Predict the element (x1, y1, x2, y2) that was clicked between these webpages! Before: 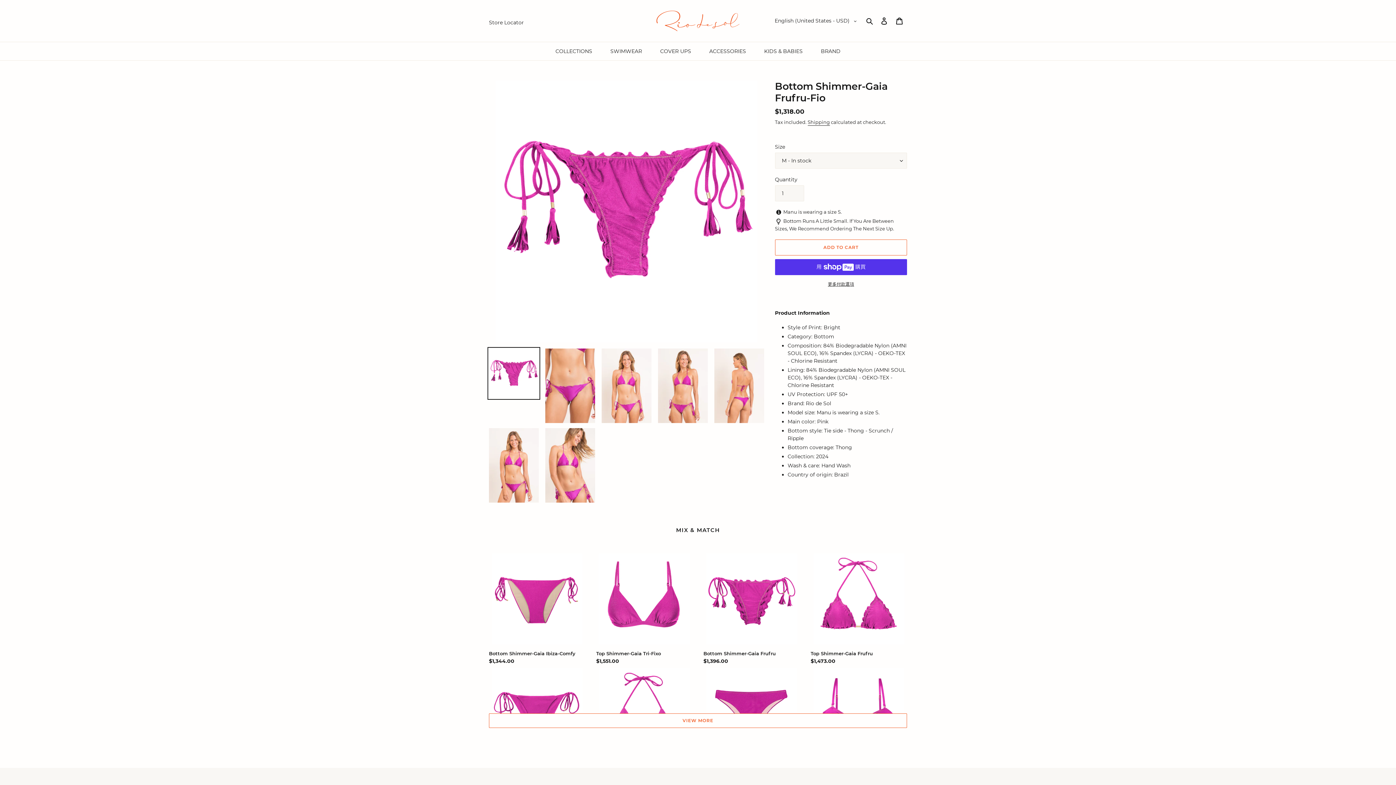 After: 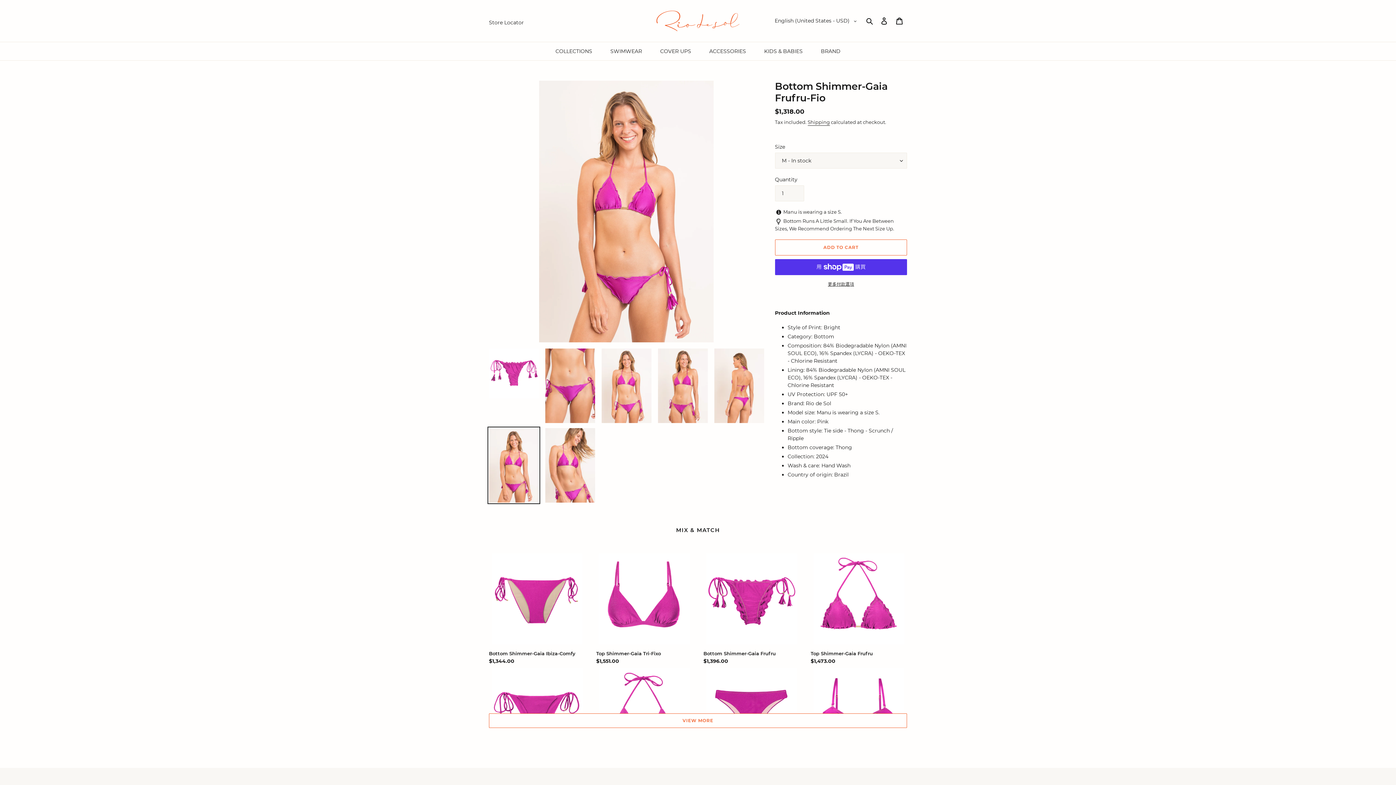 Action: bbox: (487, 426, 540, 504)